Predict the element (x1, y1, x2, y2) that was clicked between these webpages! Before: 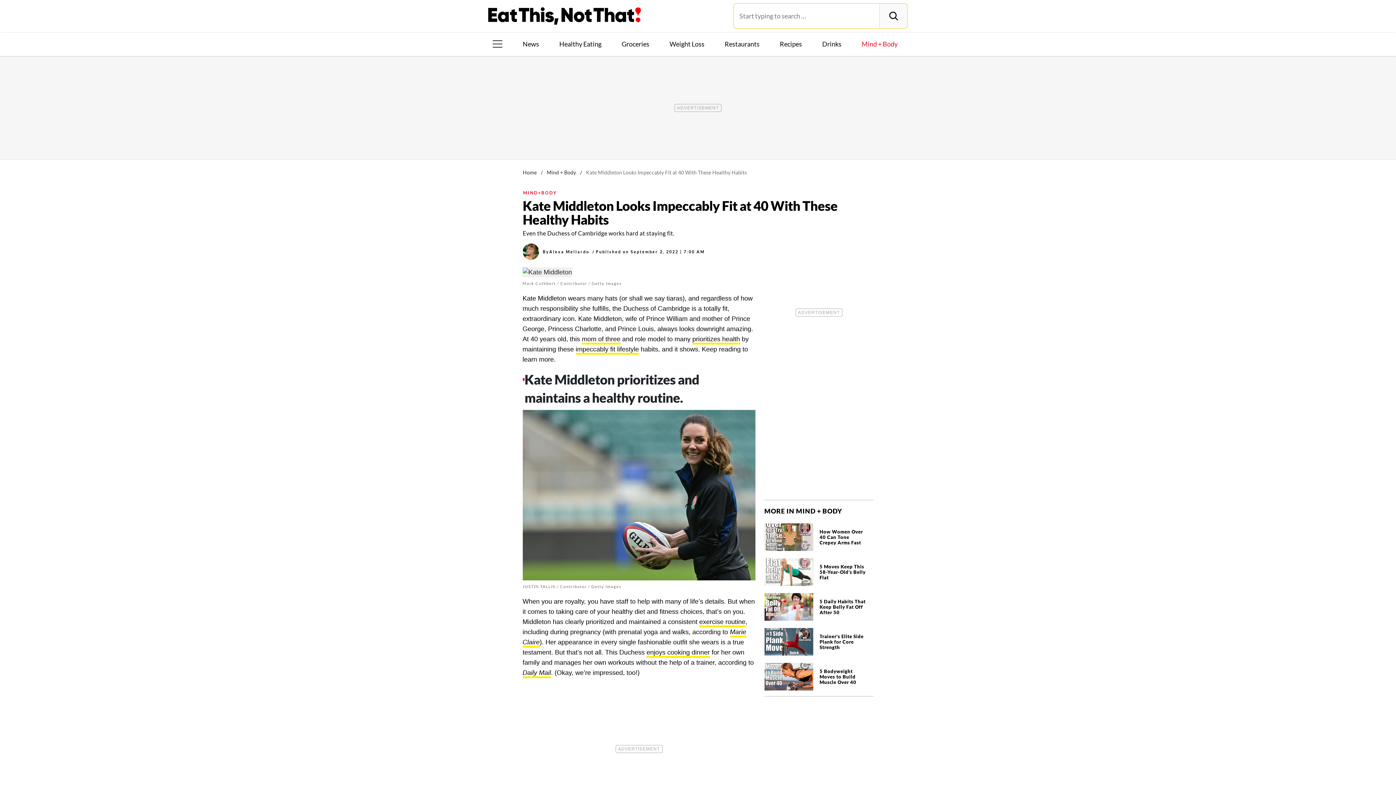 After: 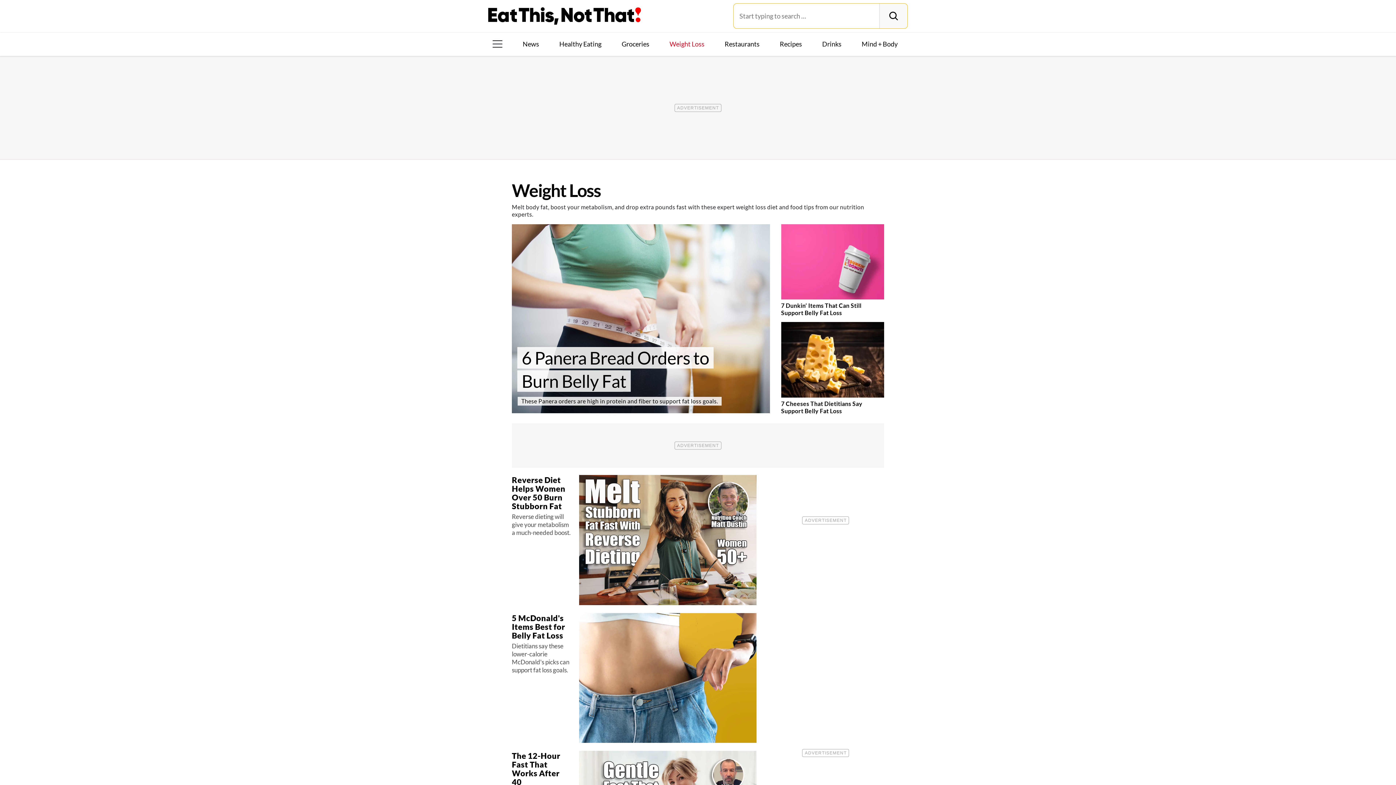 Action: label: Weight Loss bbox: (666, 39, 707, 48)